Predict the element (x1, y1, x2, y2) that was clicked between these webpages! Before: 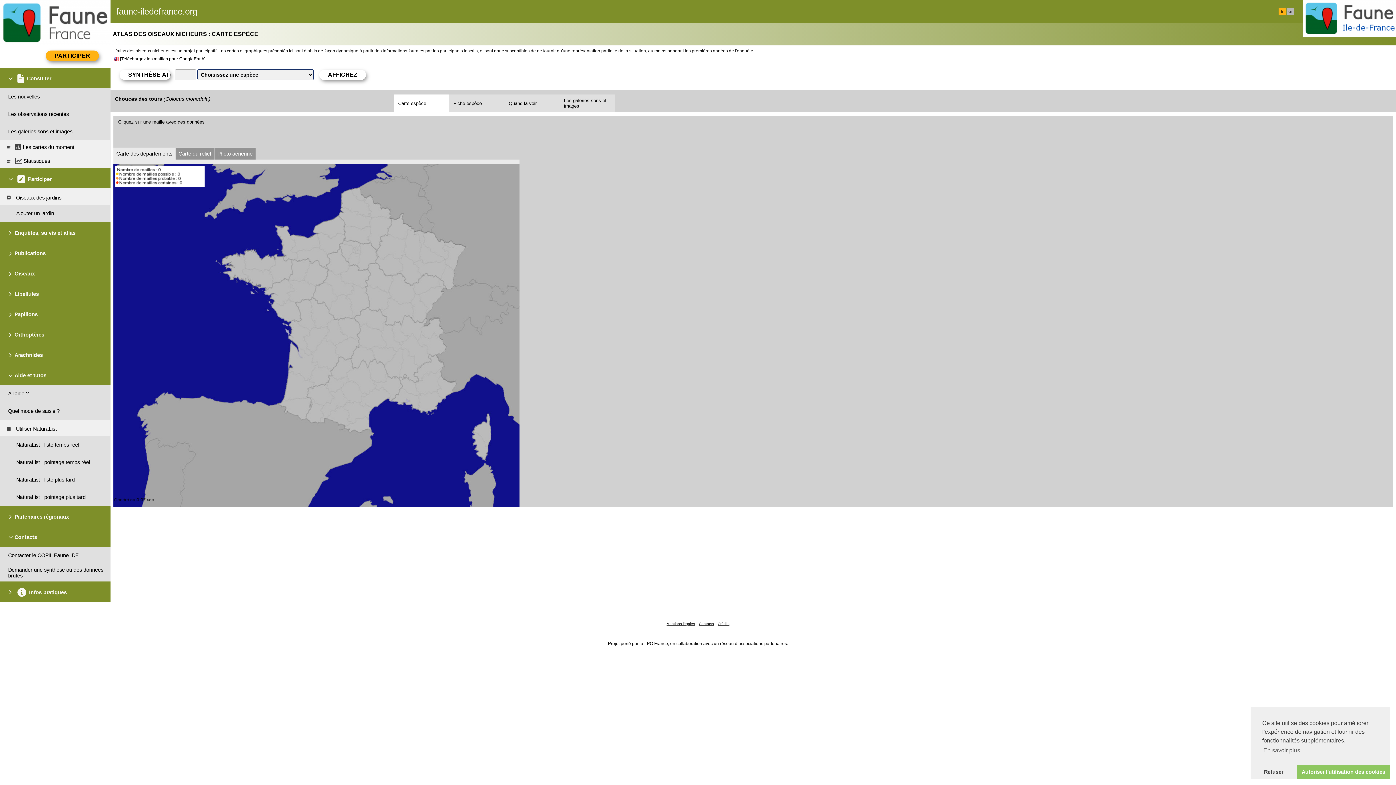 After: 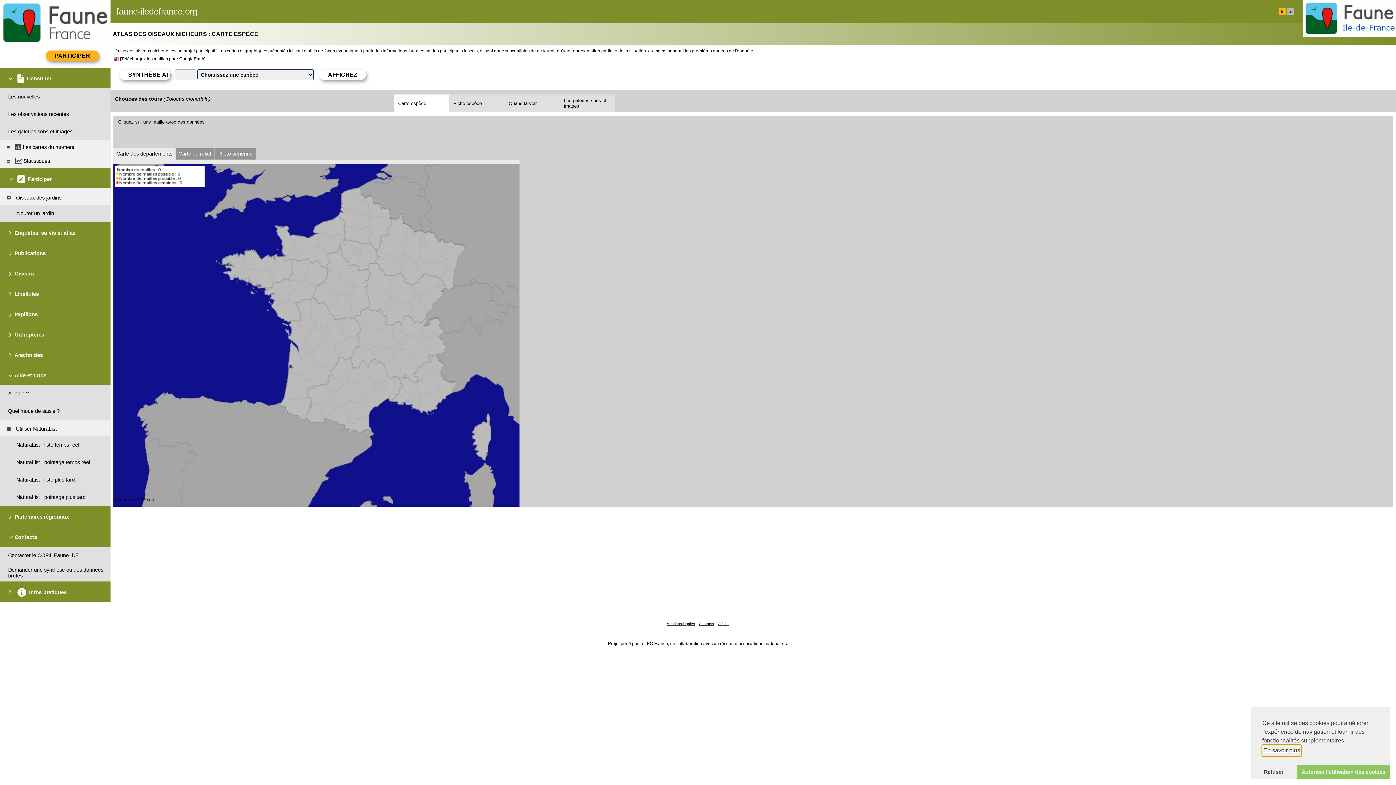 Action: label: learn more about cookies bbox: (1262, 745, 1301, 756)